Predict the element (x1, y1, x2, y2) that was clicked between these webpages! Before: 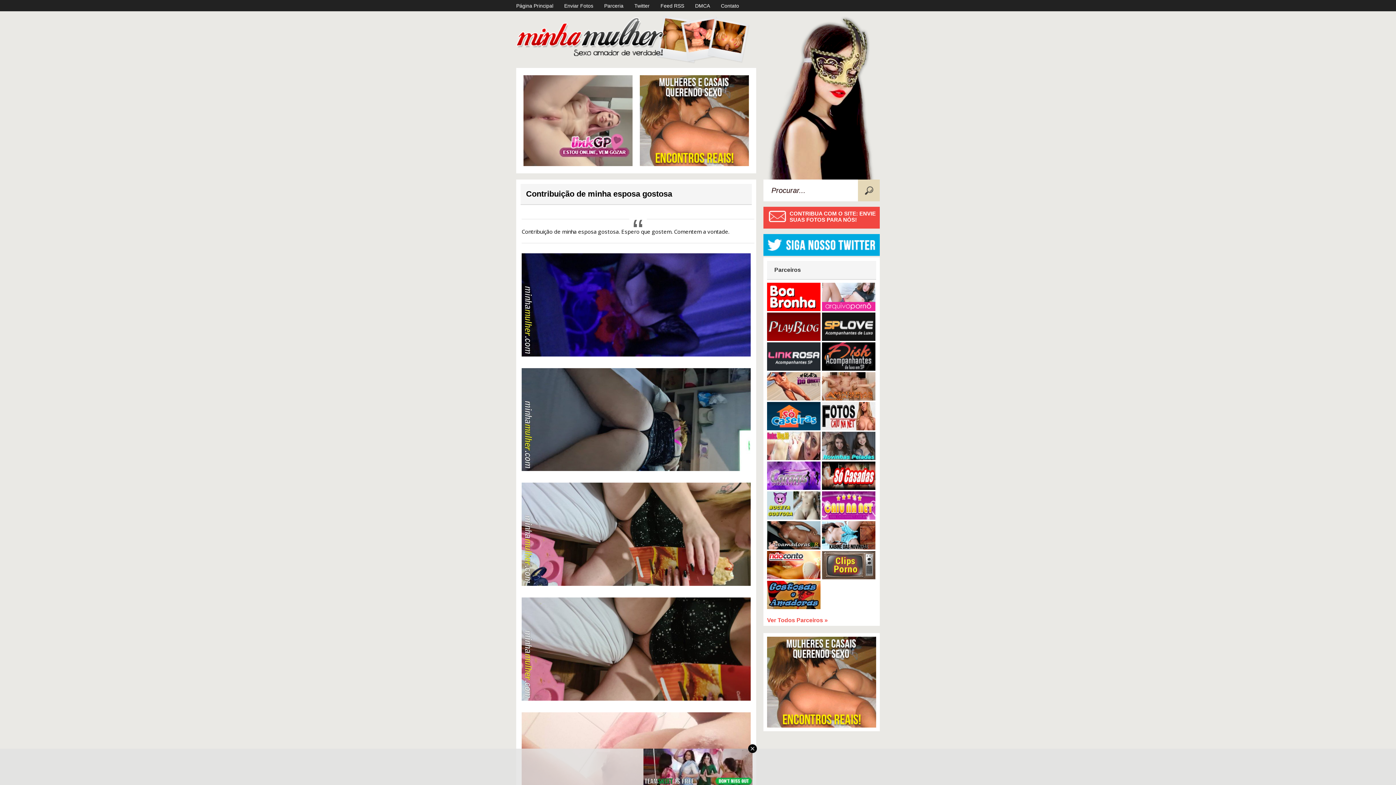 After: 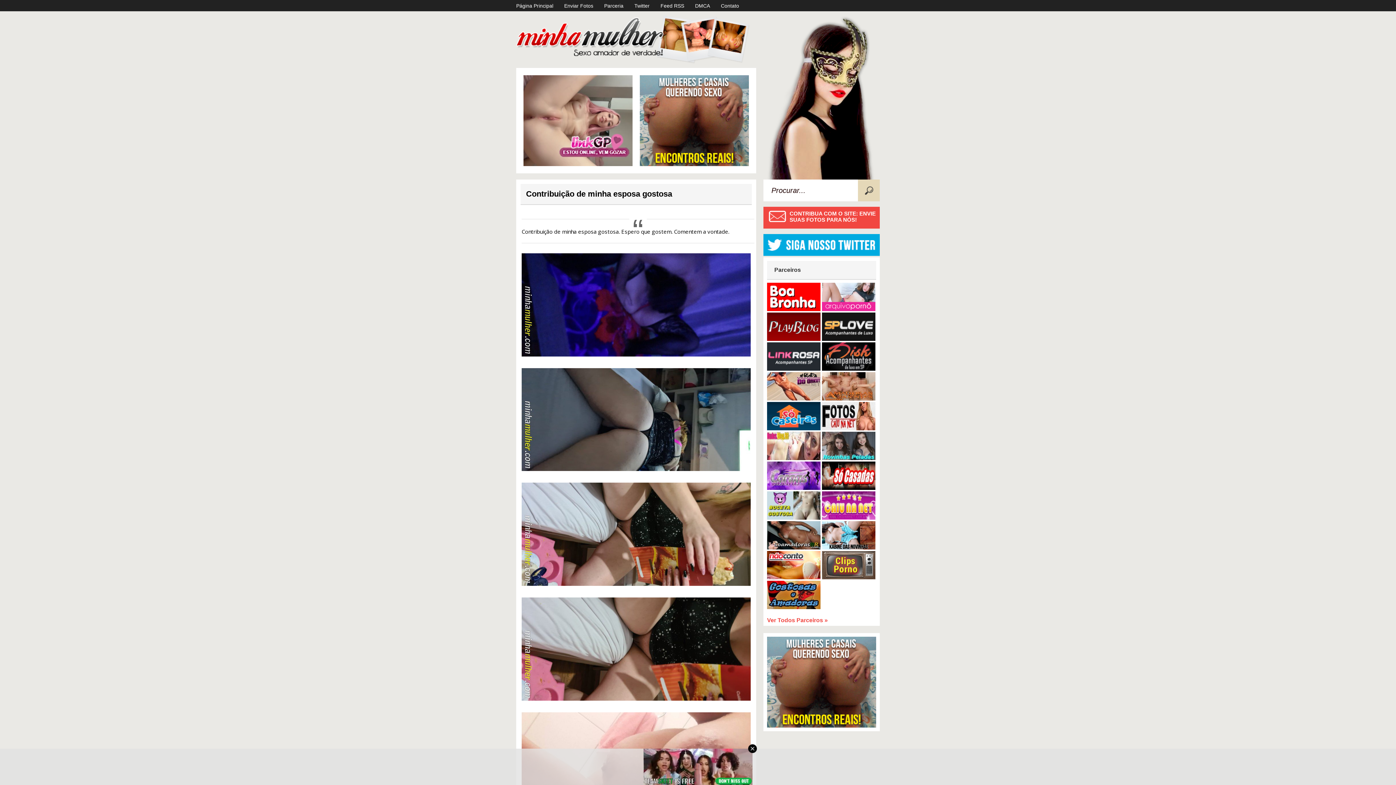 Action: label:   bbox: (767, 514, 822, 521)